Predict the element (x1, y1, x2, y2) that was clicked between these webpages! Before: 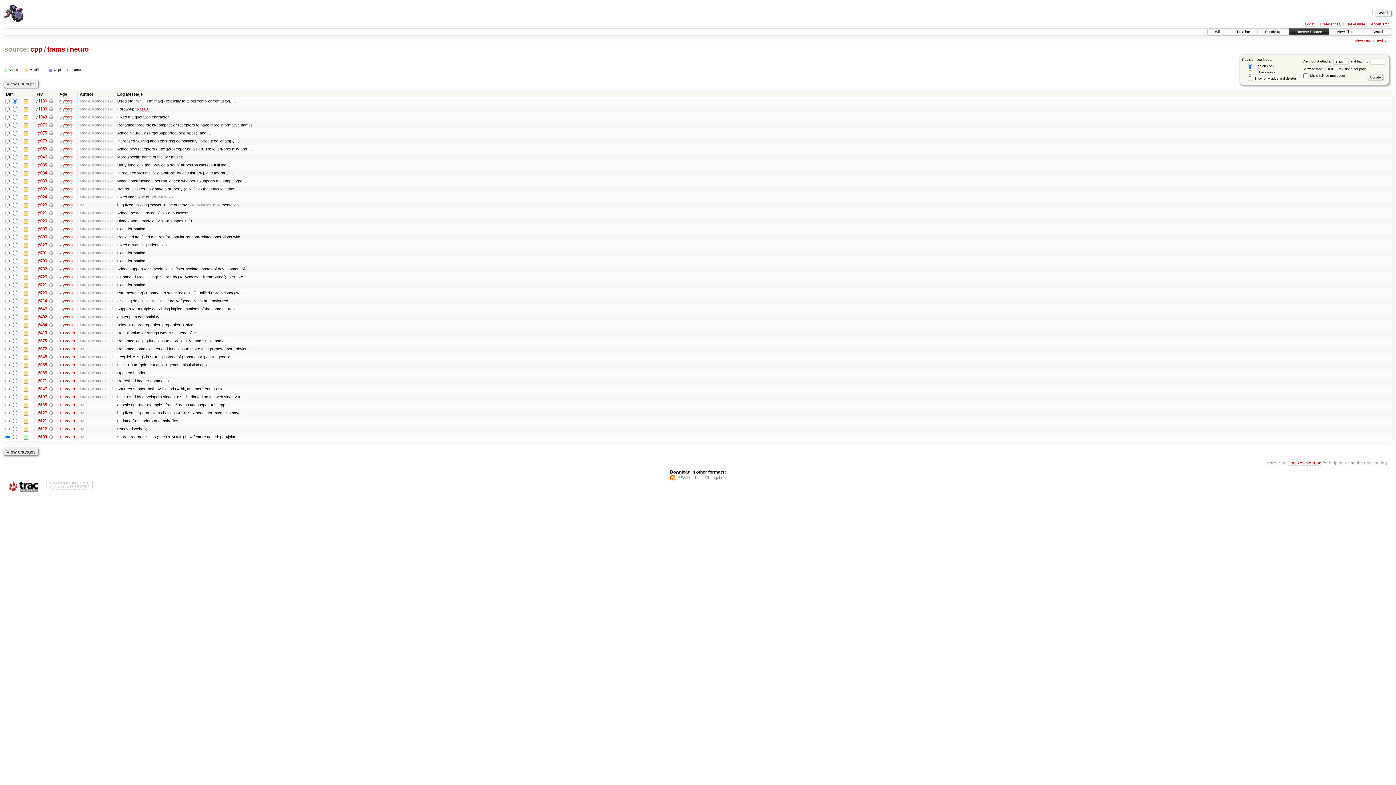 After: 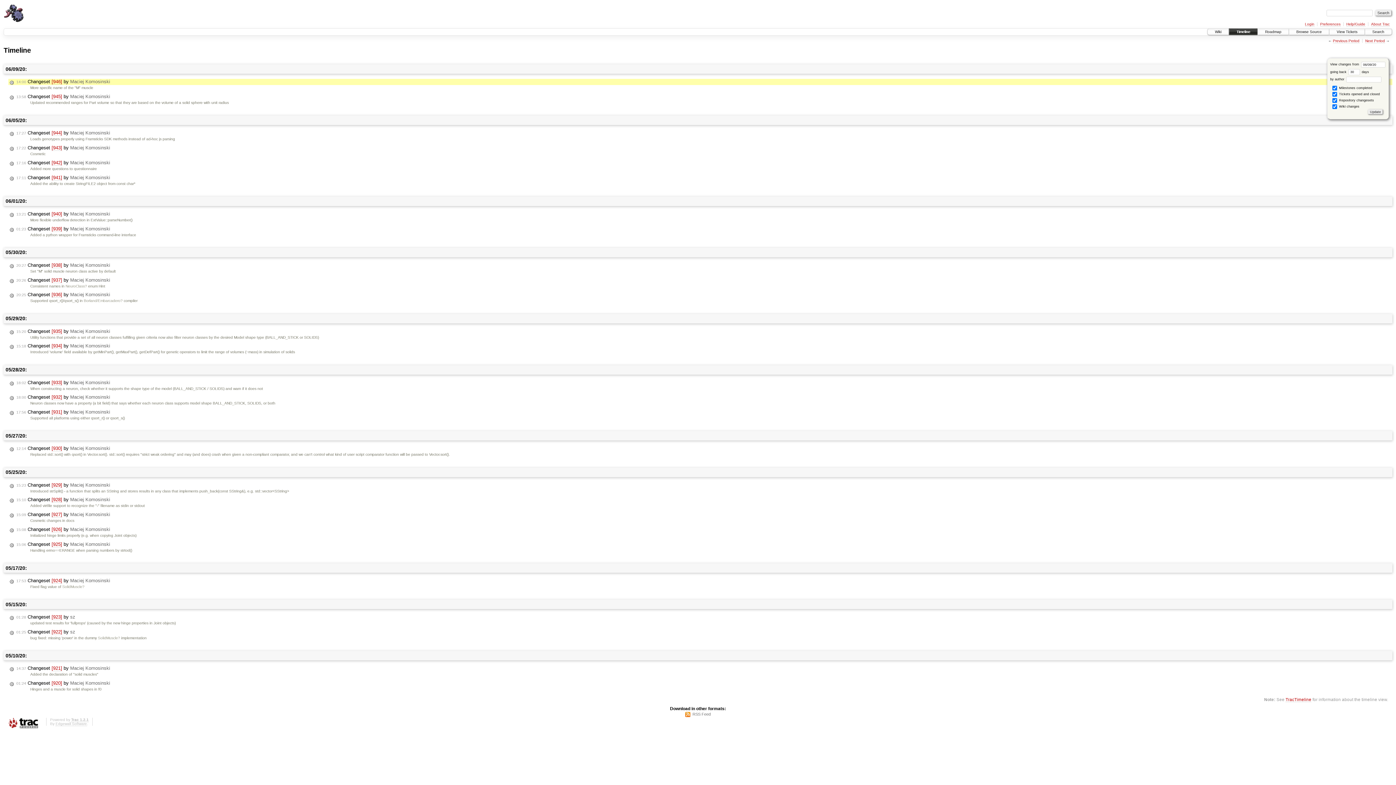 Action: label: 5 years bbox: (59, 154, 72, 159)